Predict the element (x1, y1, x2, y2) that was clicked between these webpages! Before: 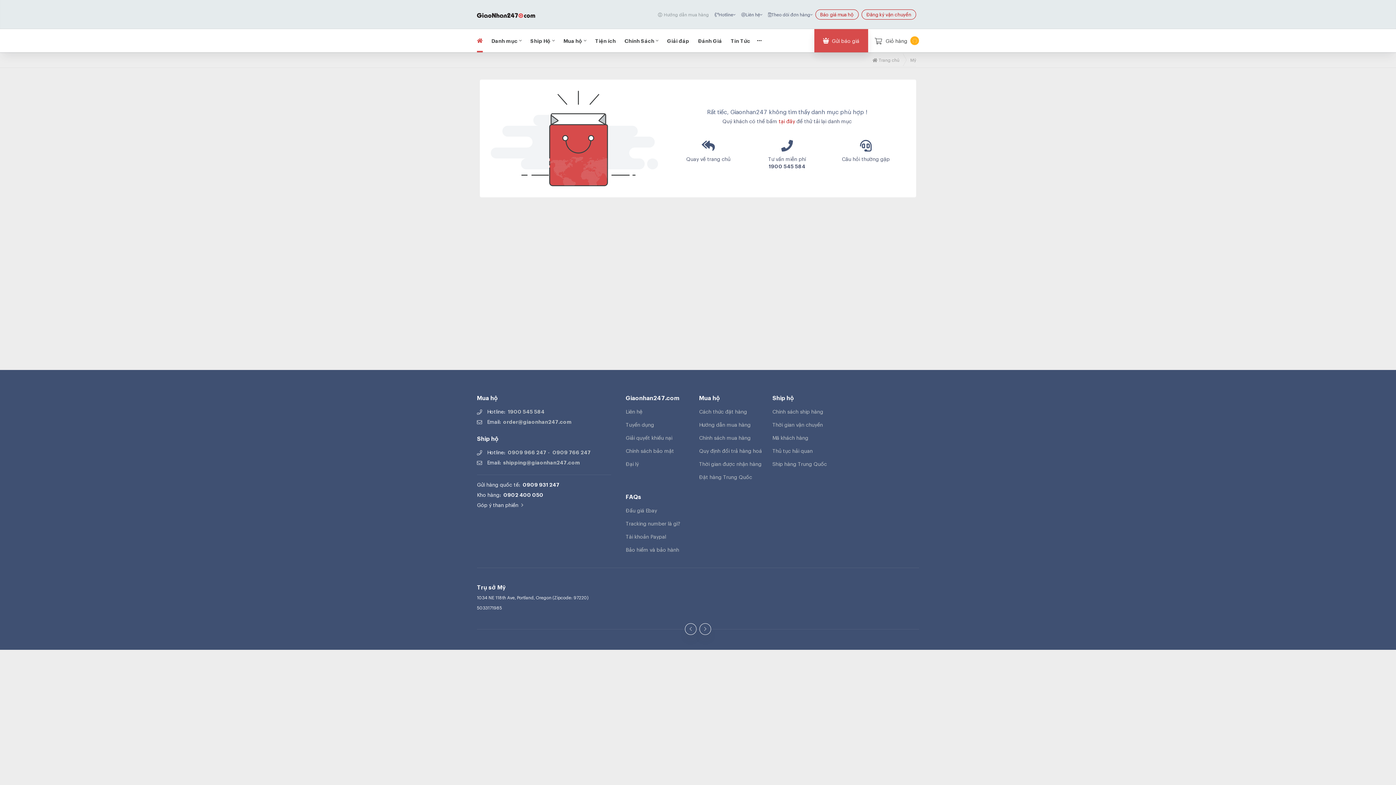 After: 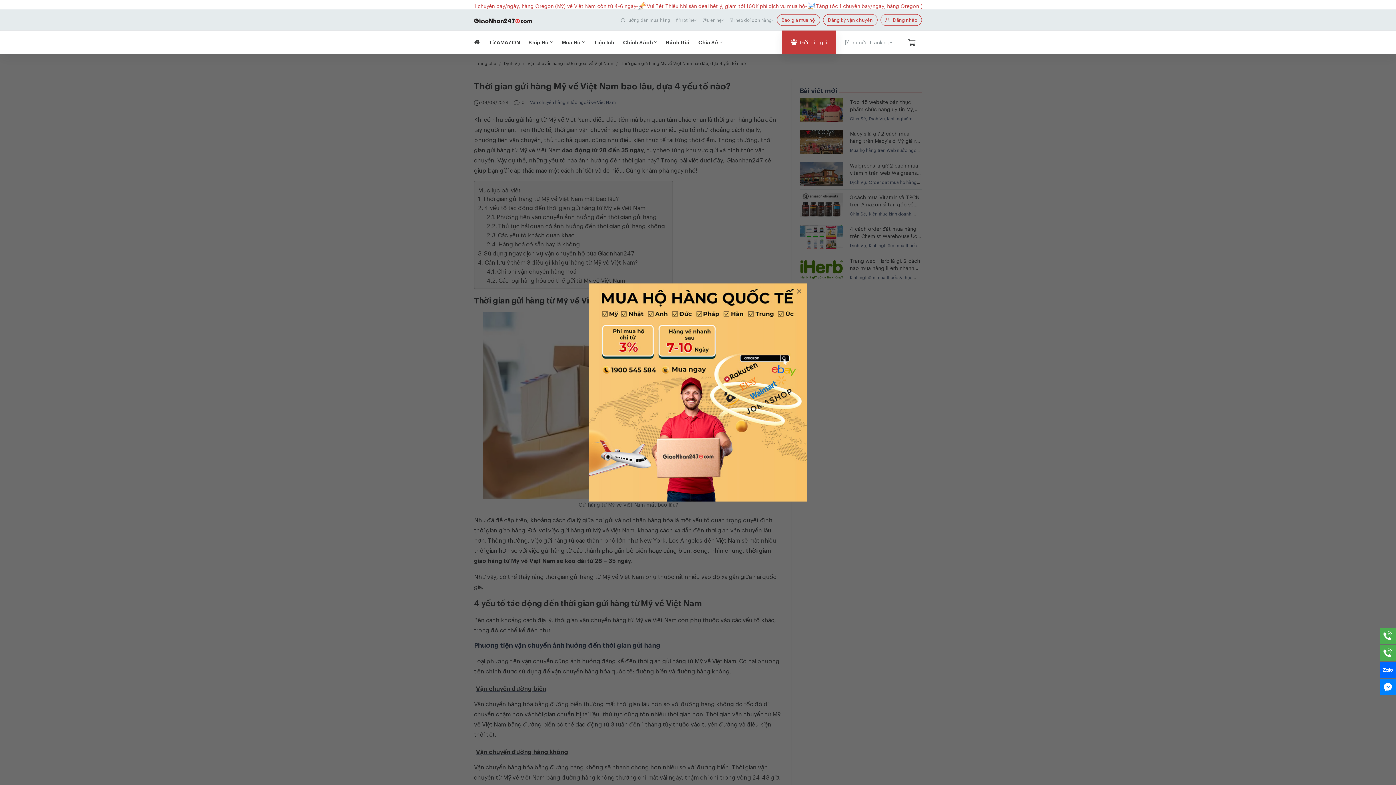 Action: bbox: (772, 421, 845, 428) label: Thời gian vận chuyển